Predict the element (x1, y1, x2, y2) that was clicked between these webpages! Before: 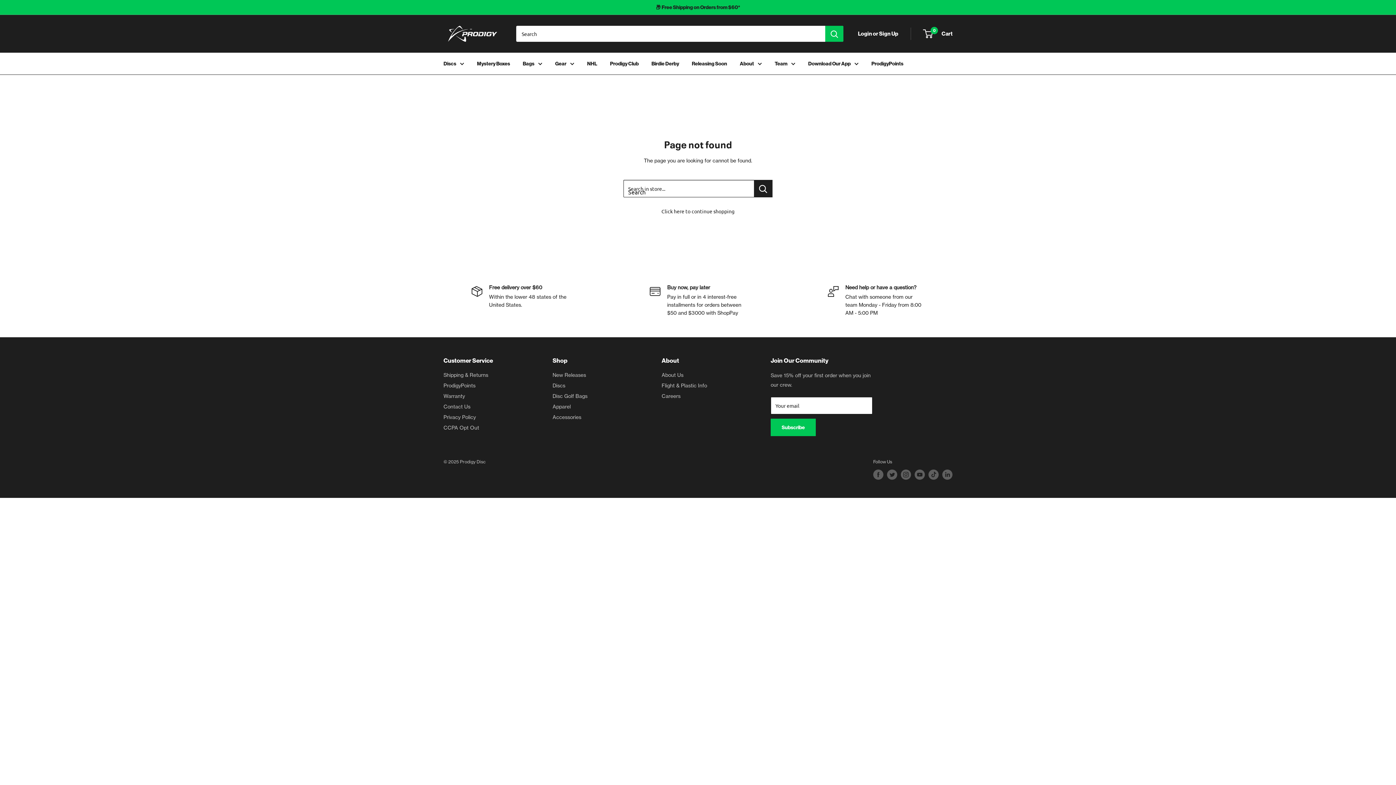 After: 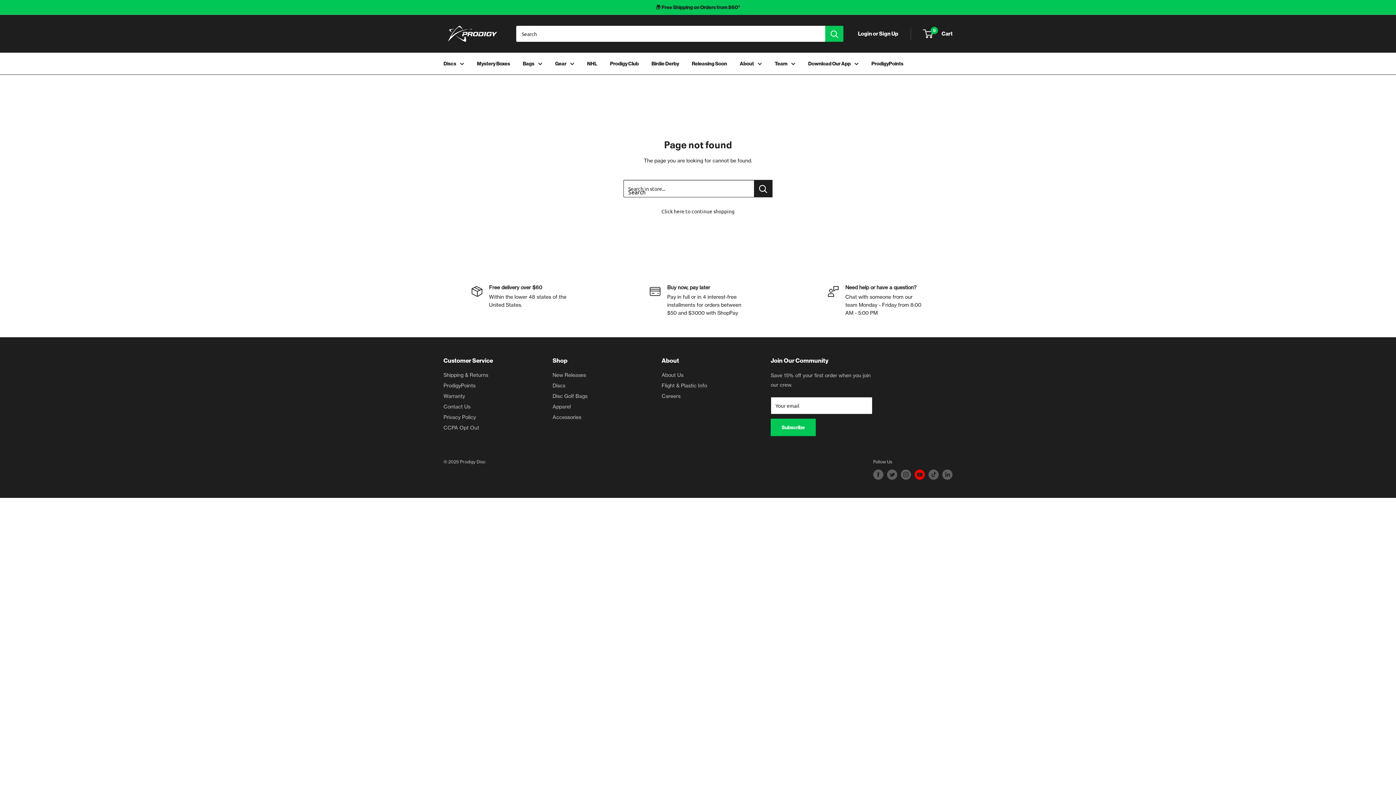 Action: label: Follow us on YouTube bbox: (914, 469, 925, 479)